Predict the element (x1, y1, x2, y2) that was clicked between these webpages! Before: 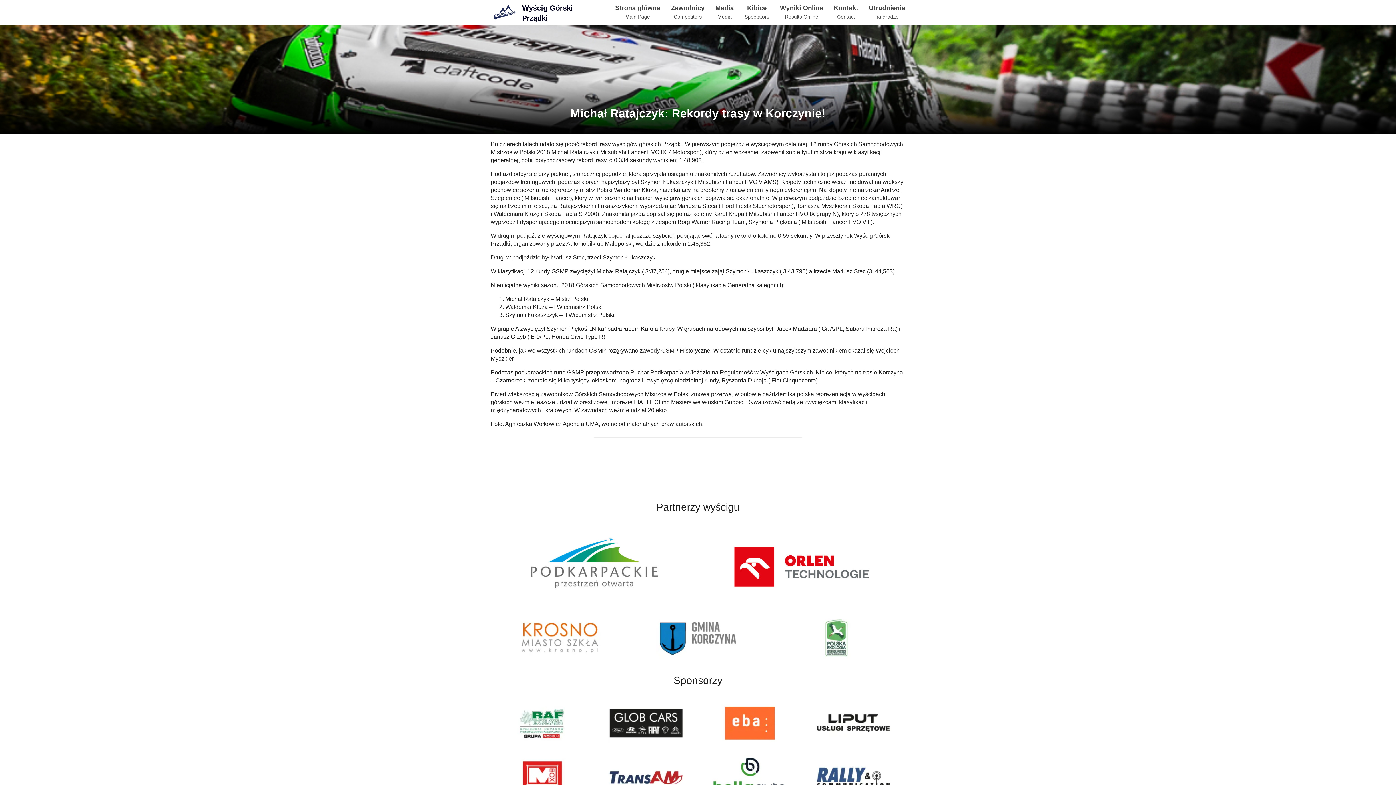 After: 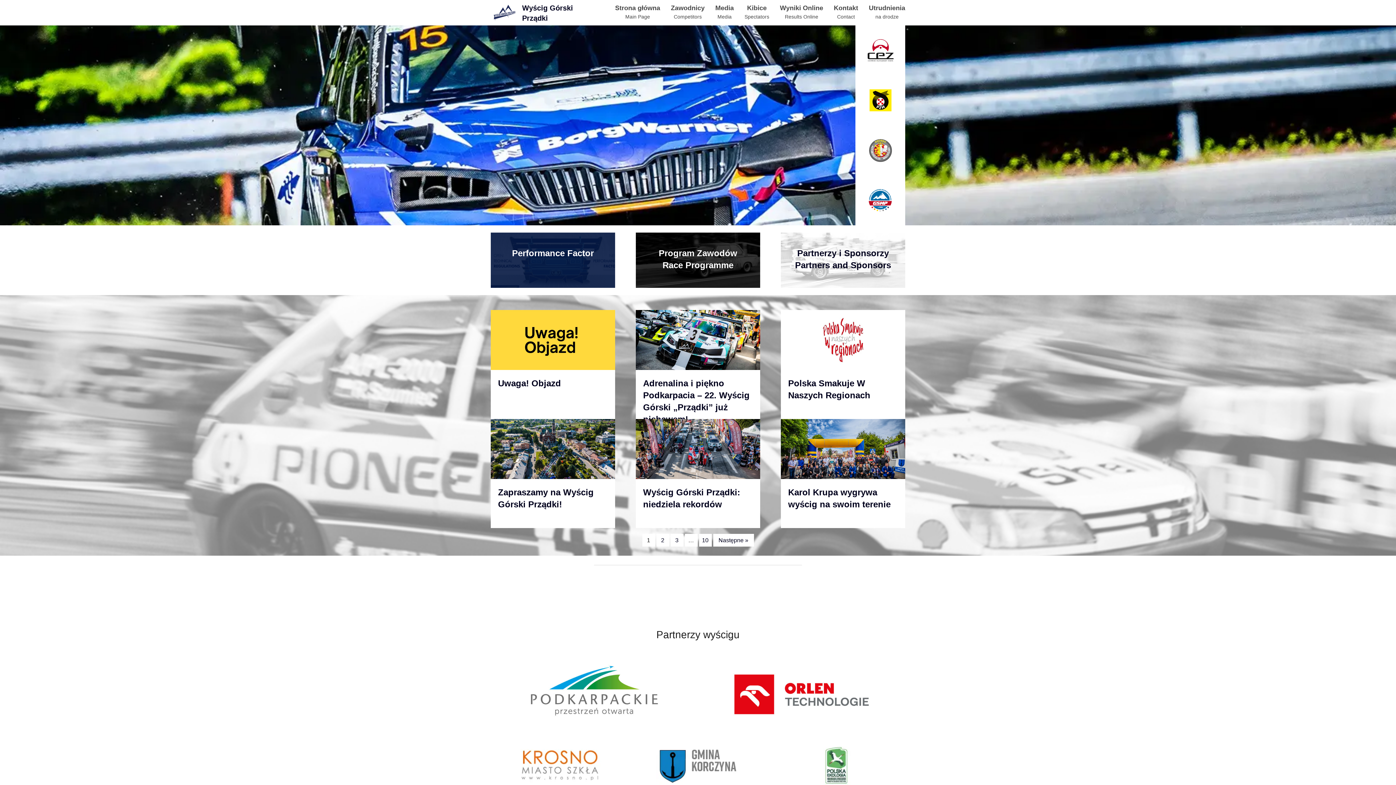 Action: bbox: (615, 0, 660, 25) label: Strona główna
Main Page